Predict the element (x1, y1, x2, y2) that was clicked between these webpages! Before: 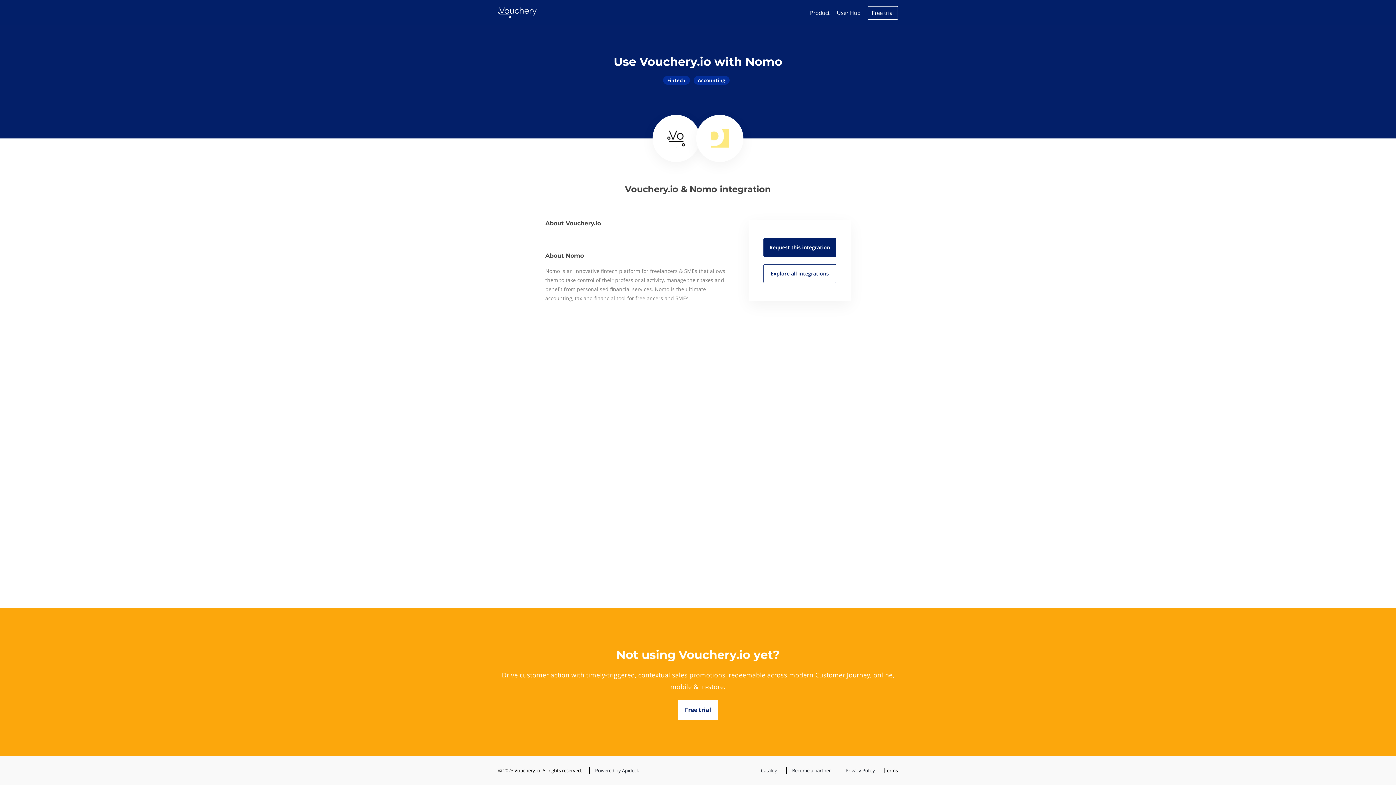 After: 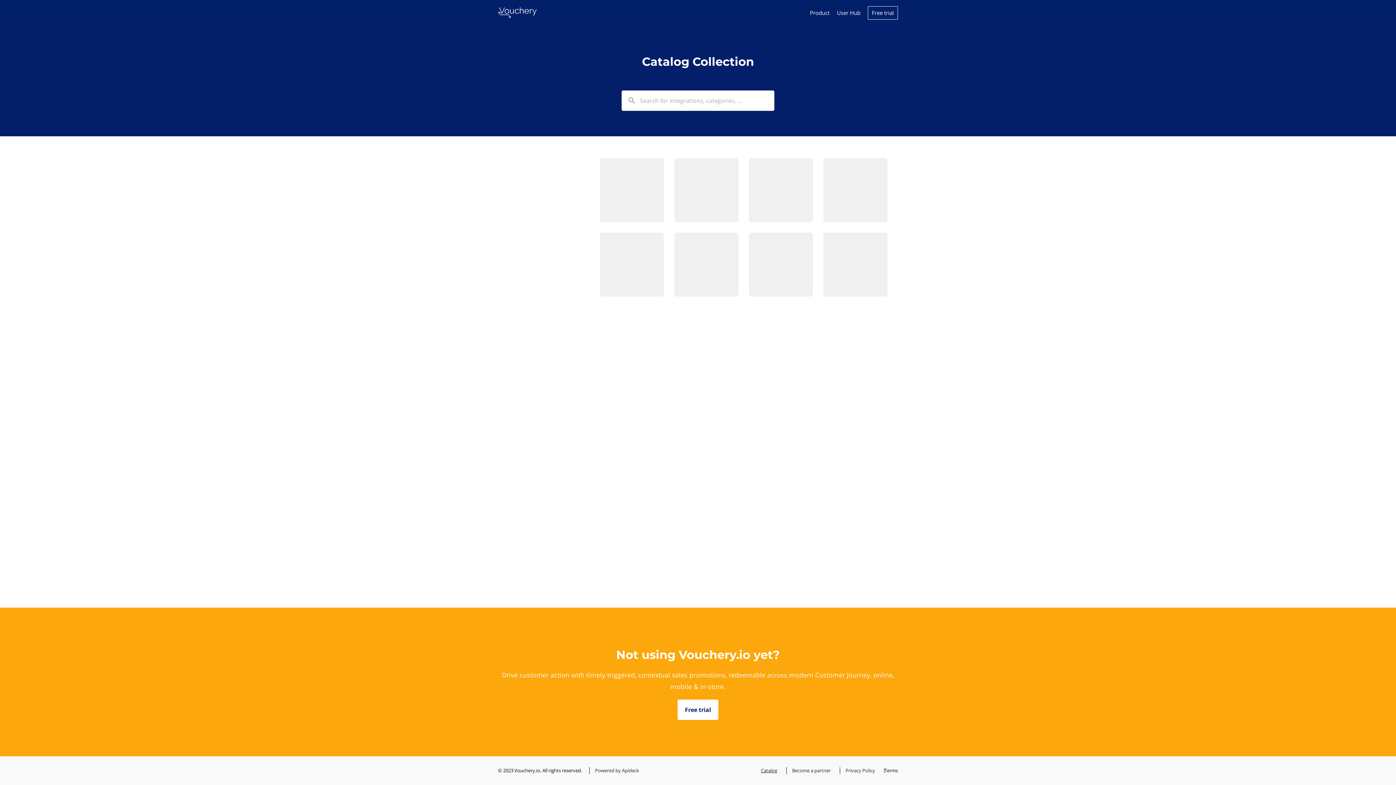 Action: bbox: (755, 767, 779, 774) label: Catalog